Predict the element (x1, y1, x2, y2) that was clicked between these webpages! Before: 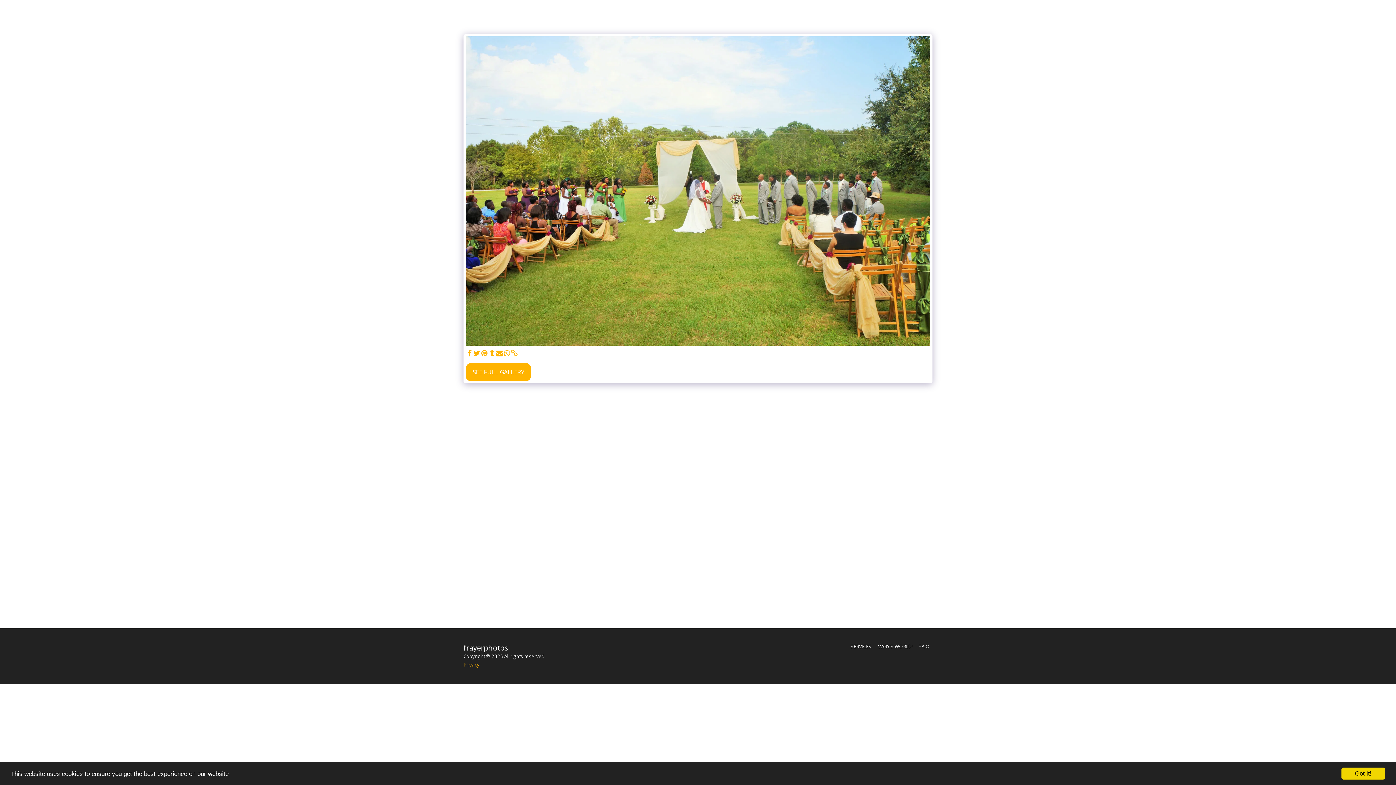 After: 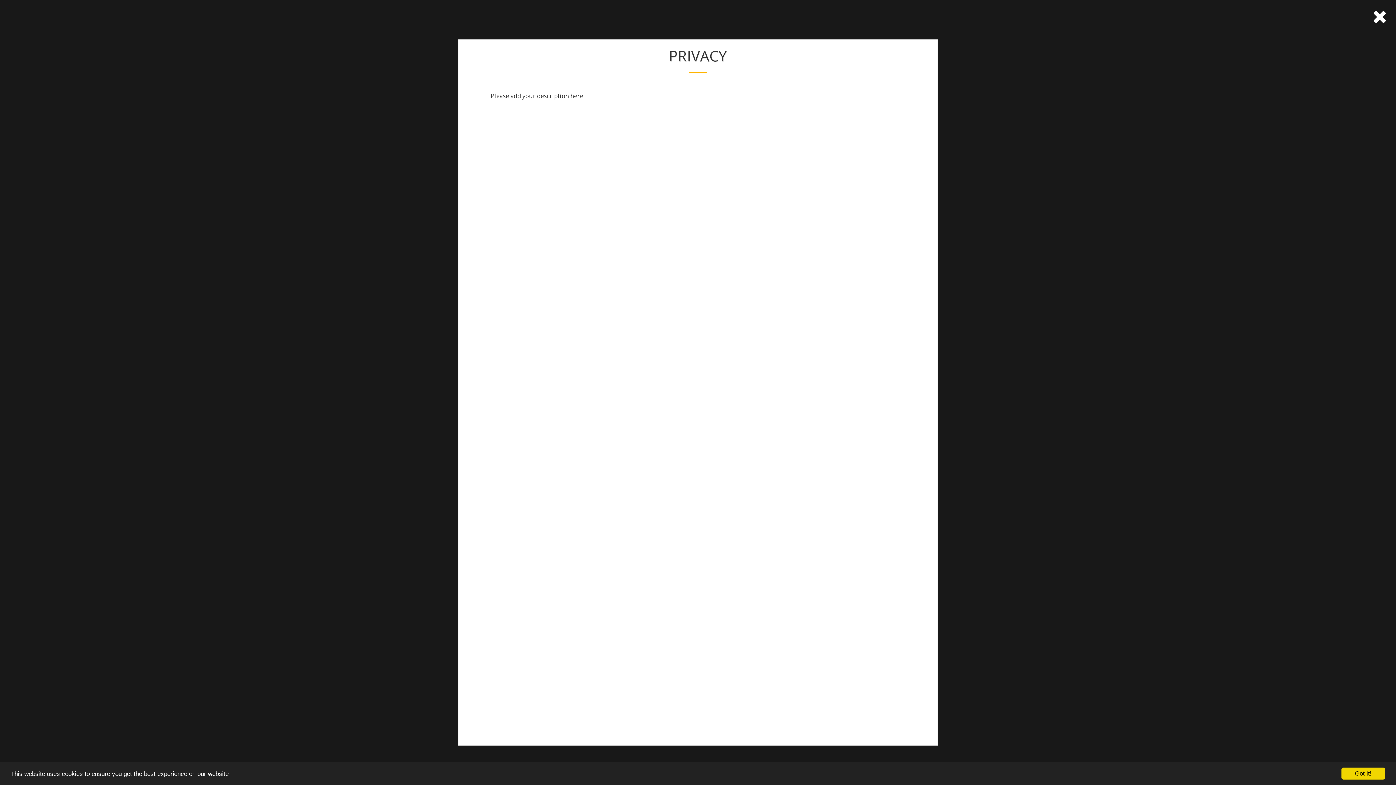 Action: bbox: (463, 661, 479, 668) label: Privacy